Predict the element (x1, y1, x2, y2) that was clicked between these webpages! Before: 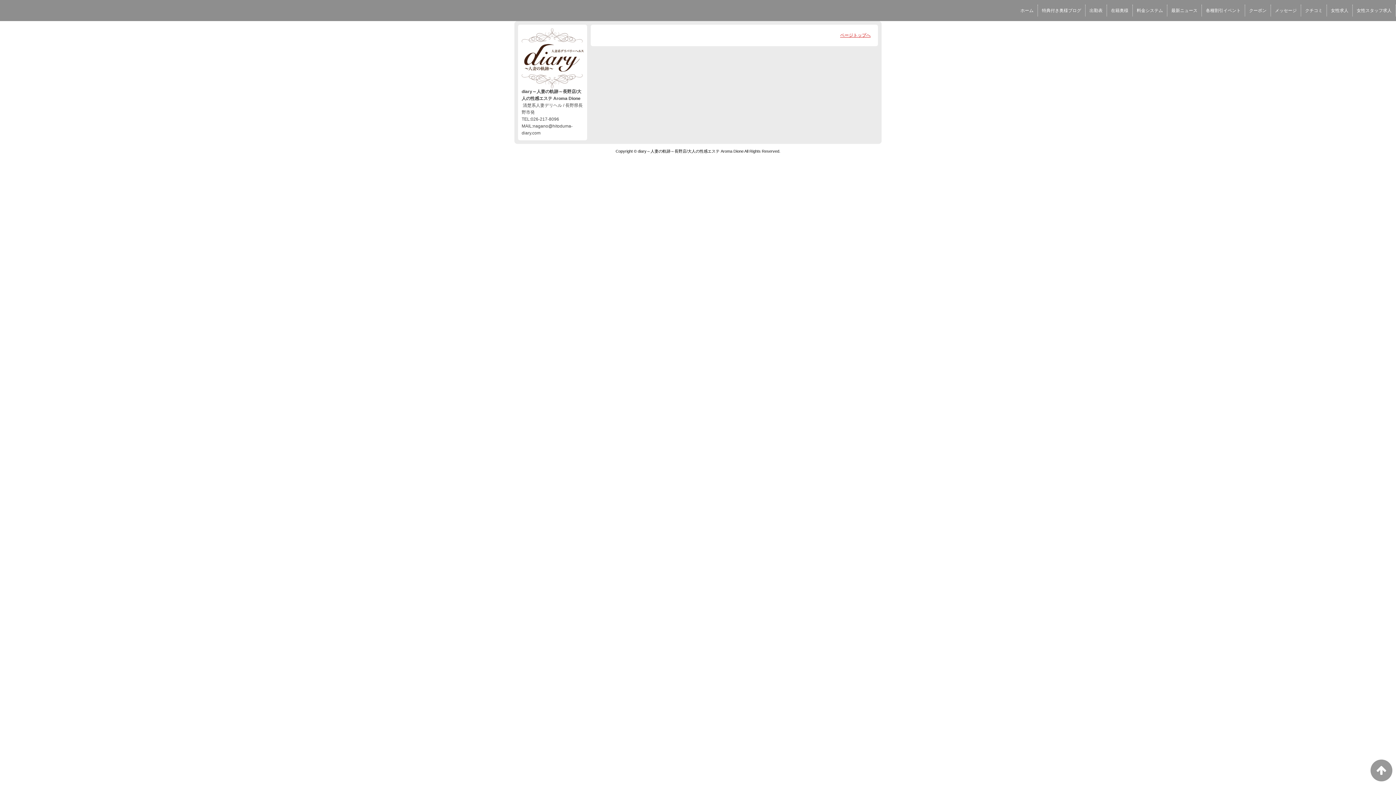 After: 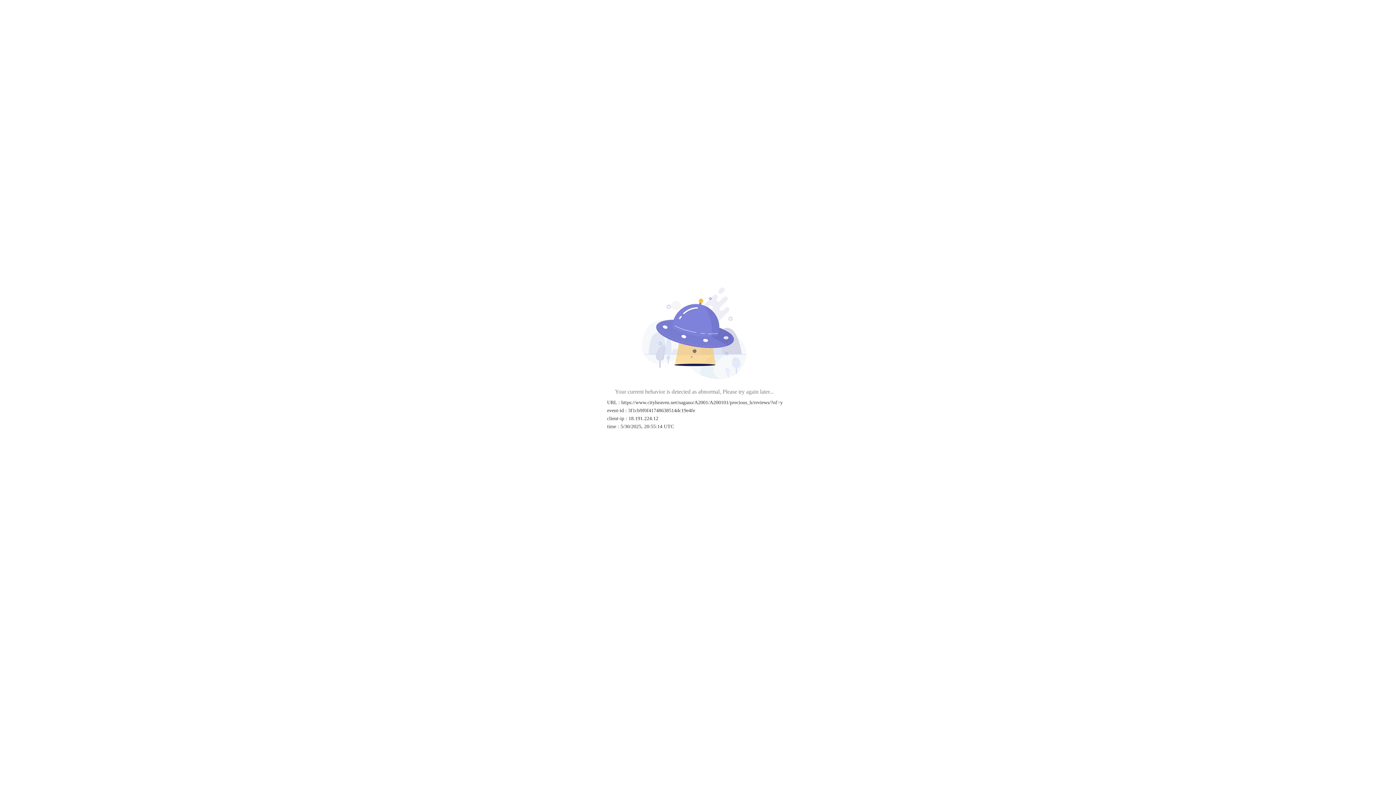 Action: bbox: (1301, 5, 1326, 15) label: クチコミ